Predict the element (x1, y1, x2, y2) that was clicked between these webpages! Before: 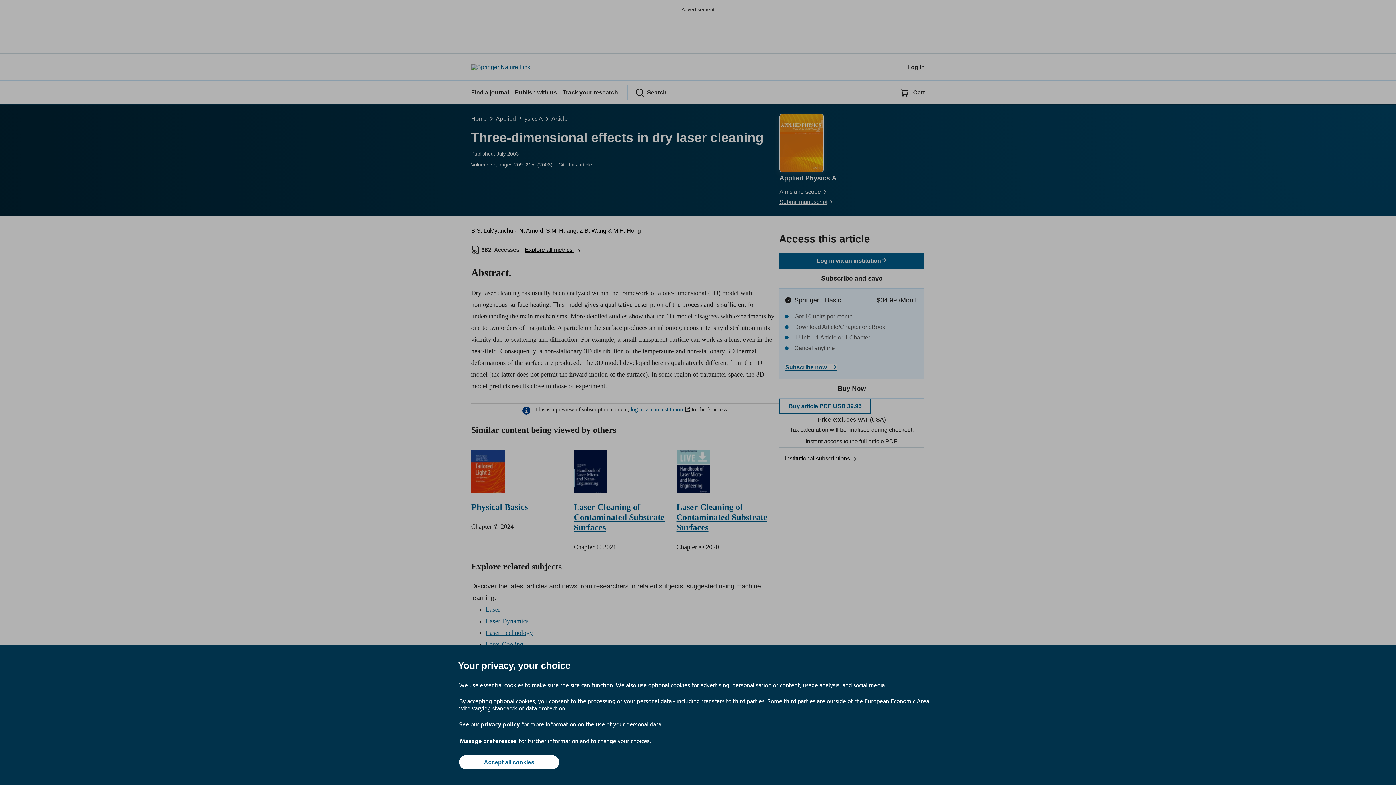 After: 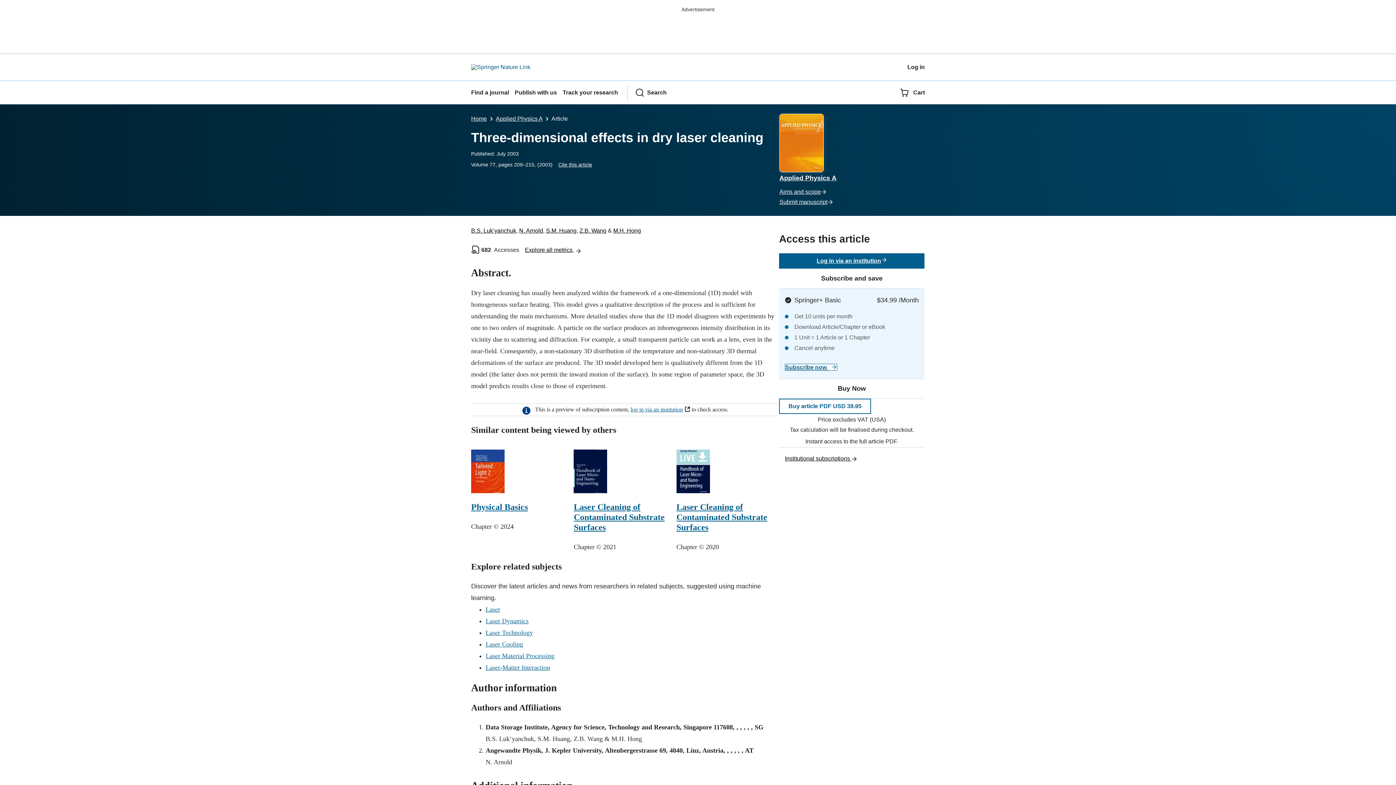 Action: bbox: (459, 755, 559, 769) label: Accept all cookies